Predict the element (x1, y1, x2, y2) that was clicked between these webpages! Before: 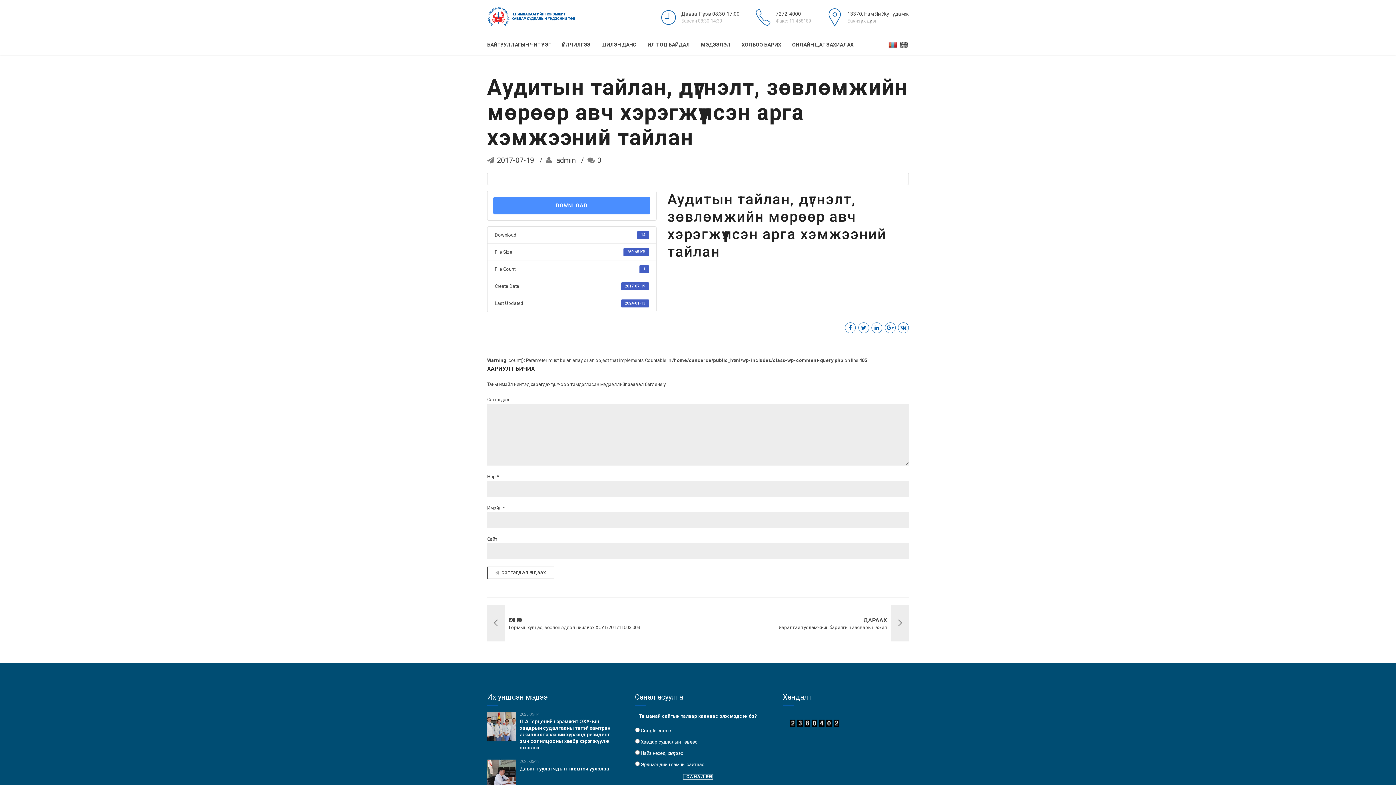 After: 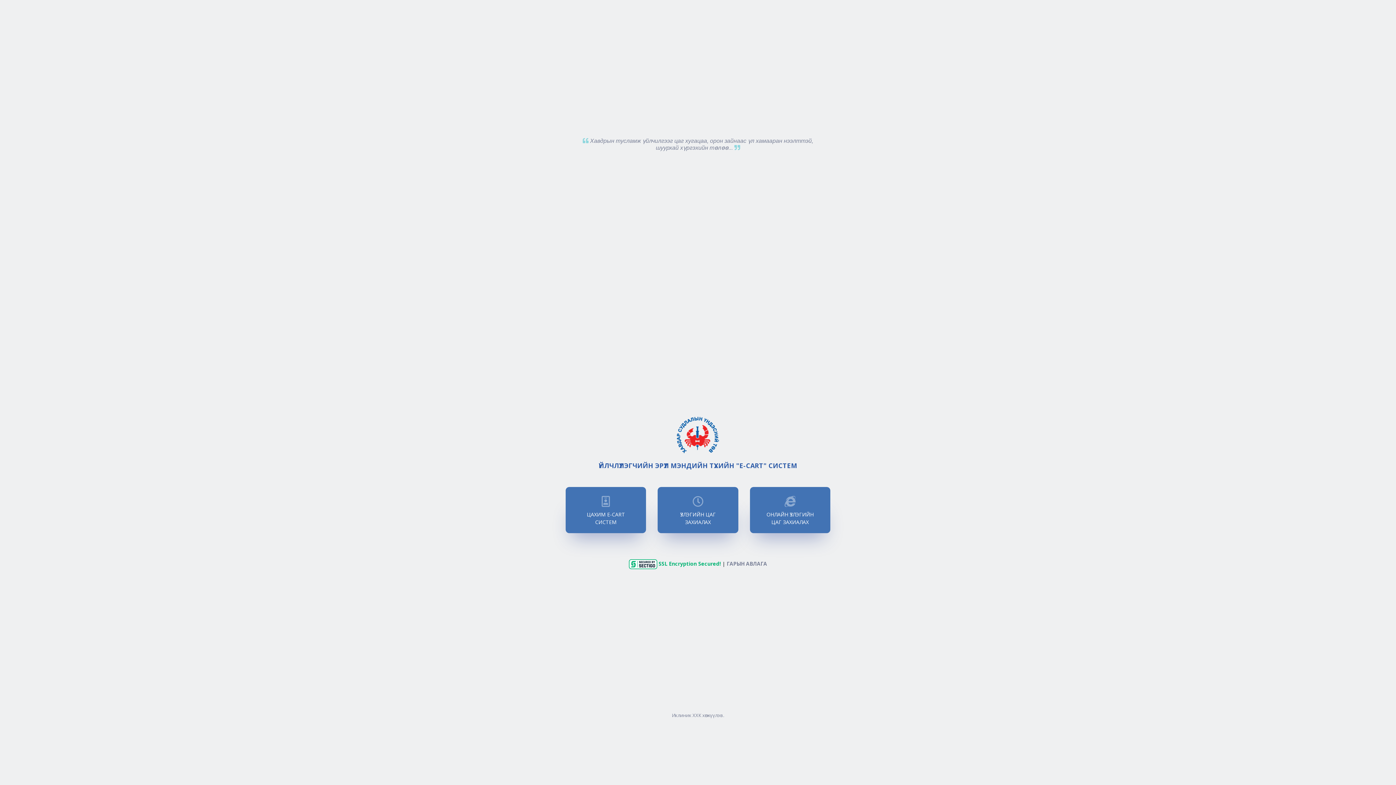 Action: bbox: (792, 34, 853, 54) label: ОНЛАЙН ЦАГ ЗАХИАЛАХ